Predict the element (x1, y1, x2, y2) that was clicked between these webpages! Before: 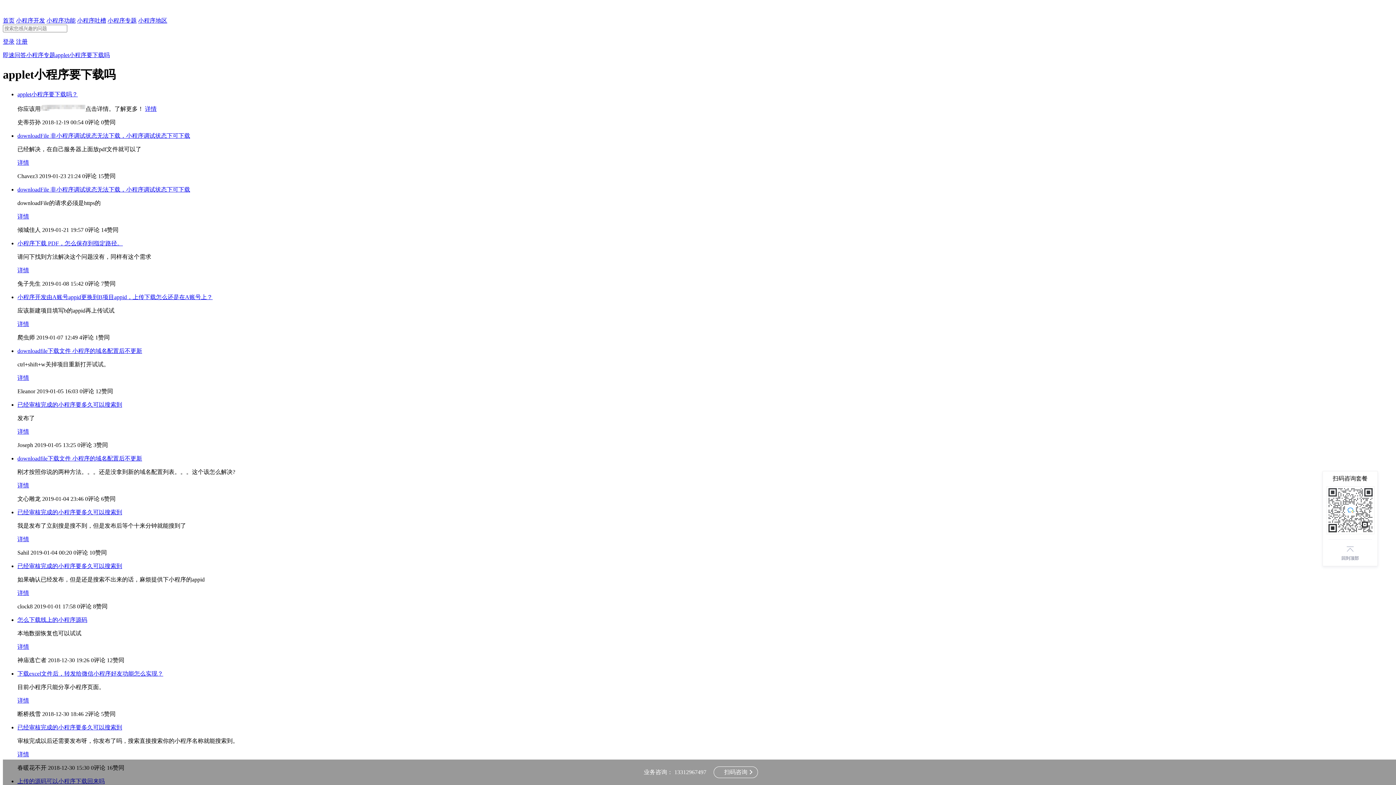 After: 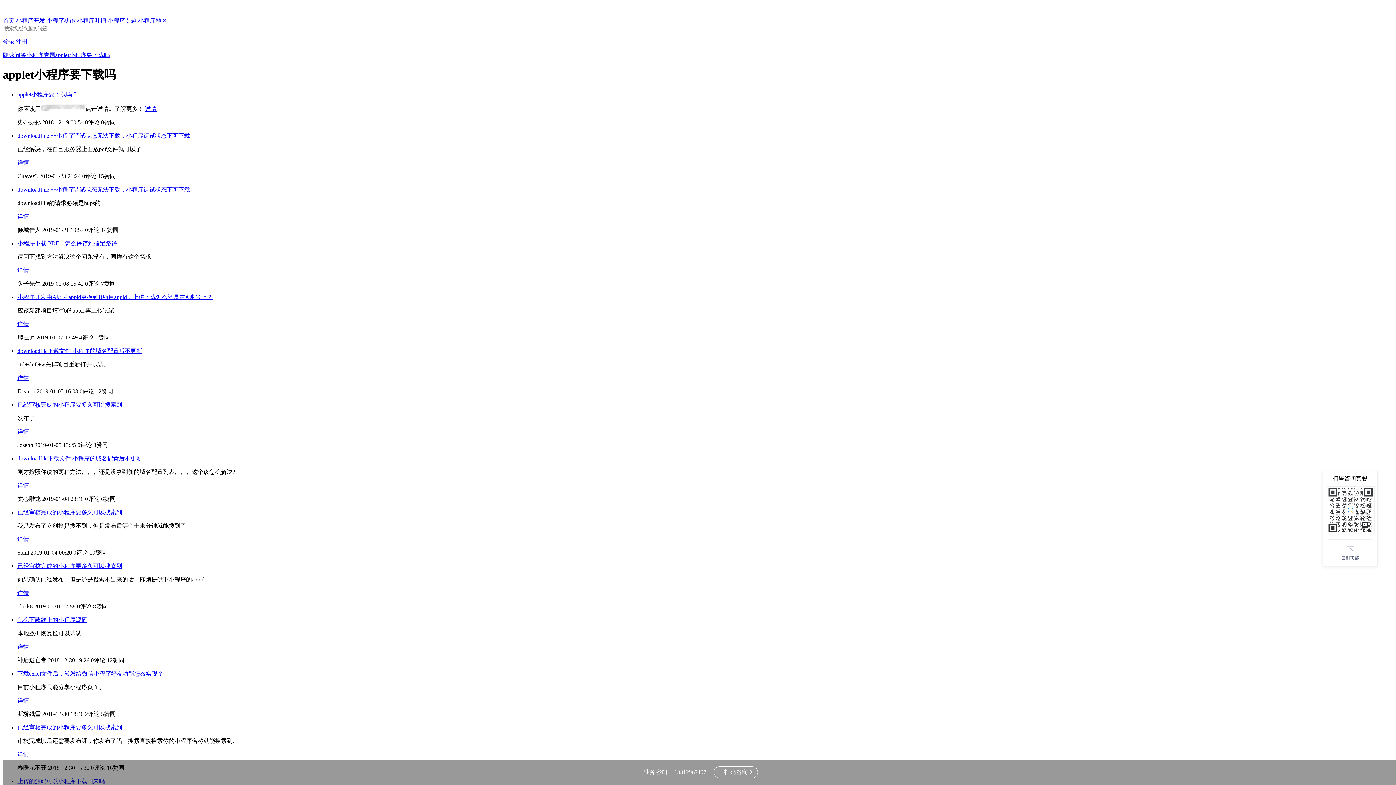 Action: bbox: (17, 617, 87, 623) label: 怎么下载线上的小程序源码